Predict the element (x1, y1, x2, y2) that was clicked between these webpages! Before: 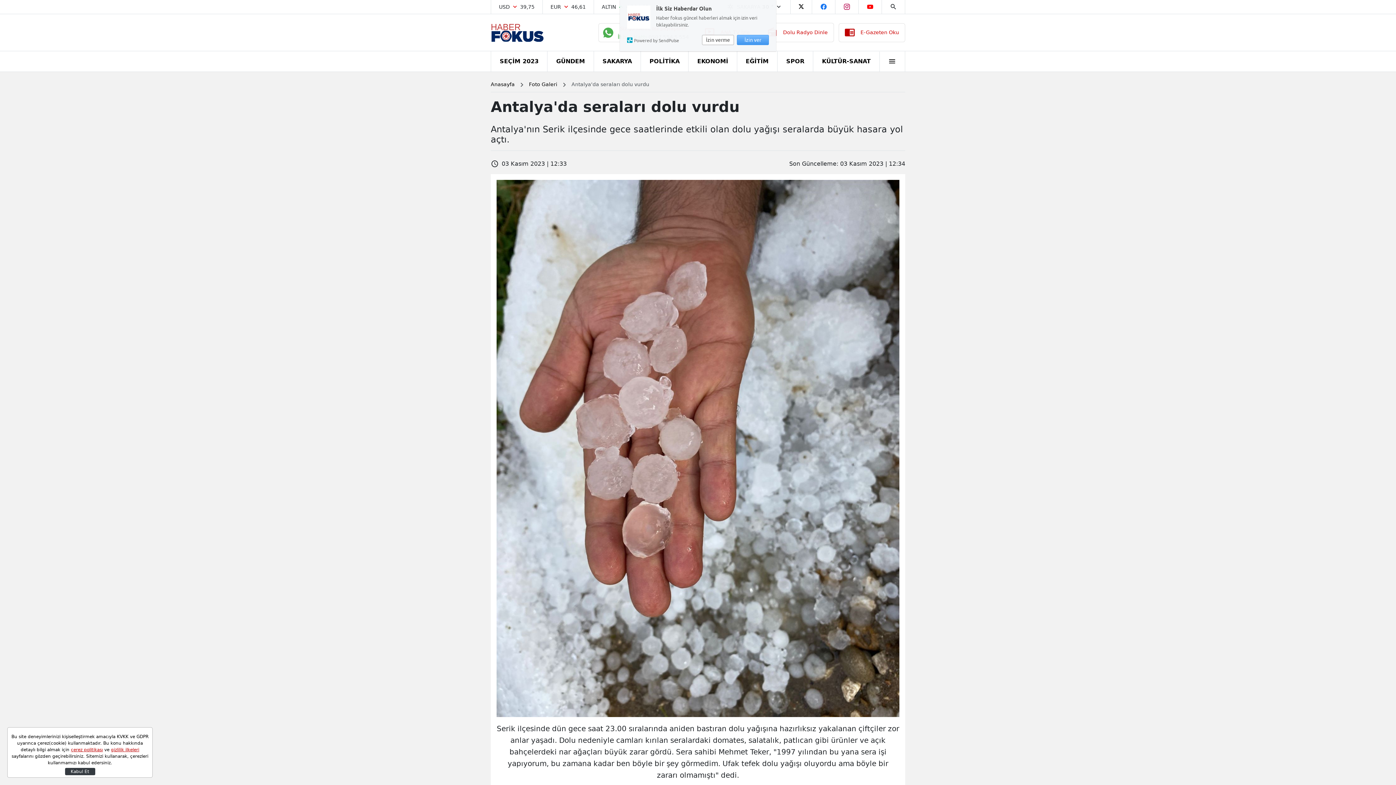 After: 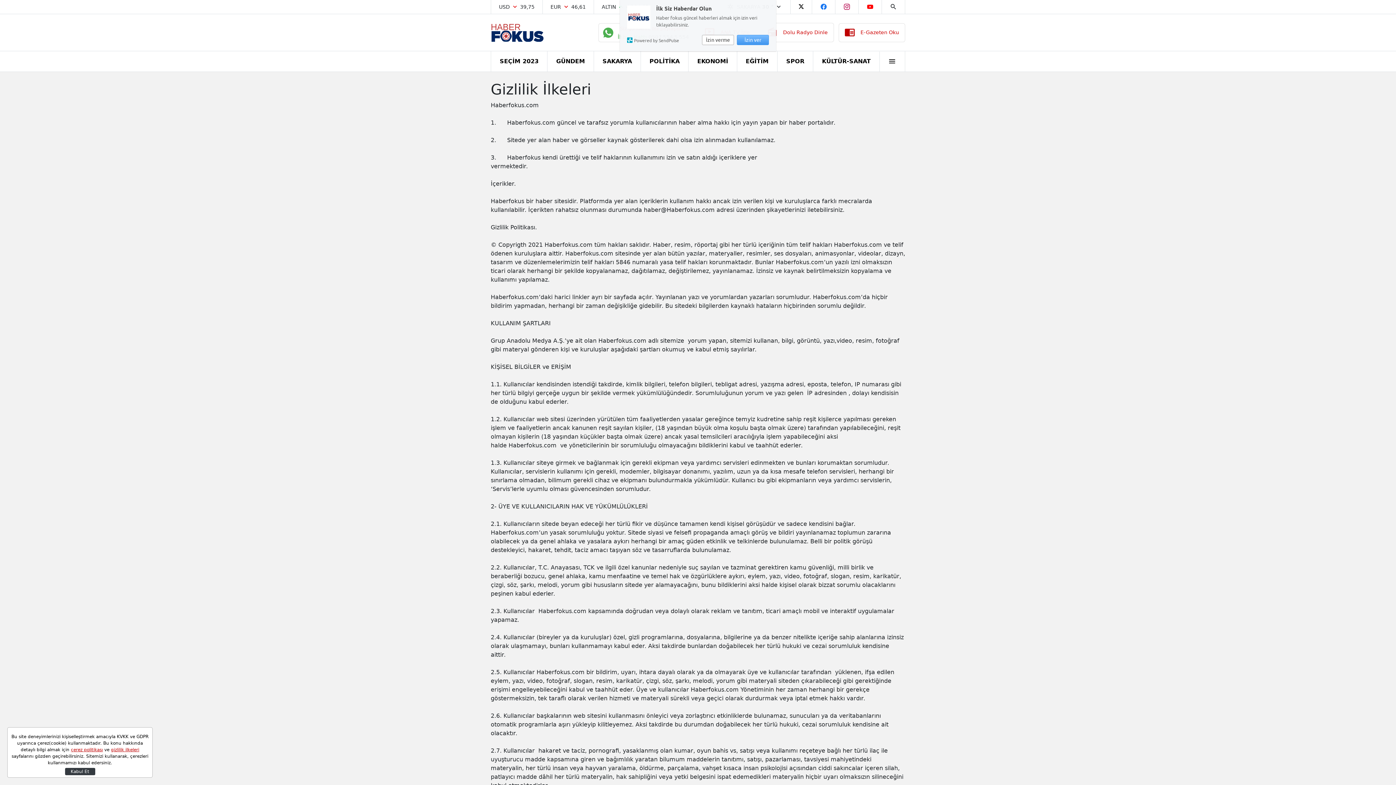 Action: bbox: (110, 747, 139, 752) label: gizlilik ilkeleri